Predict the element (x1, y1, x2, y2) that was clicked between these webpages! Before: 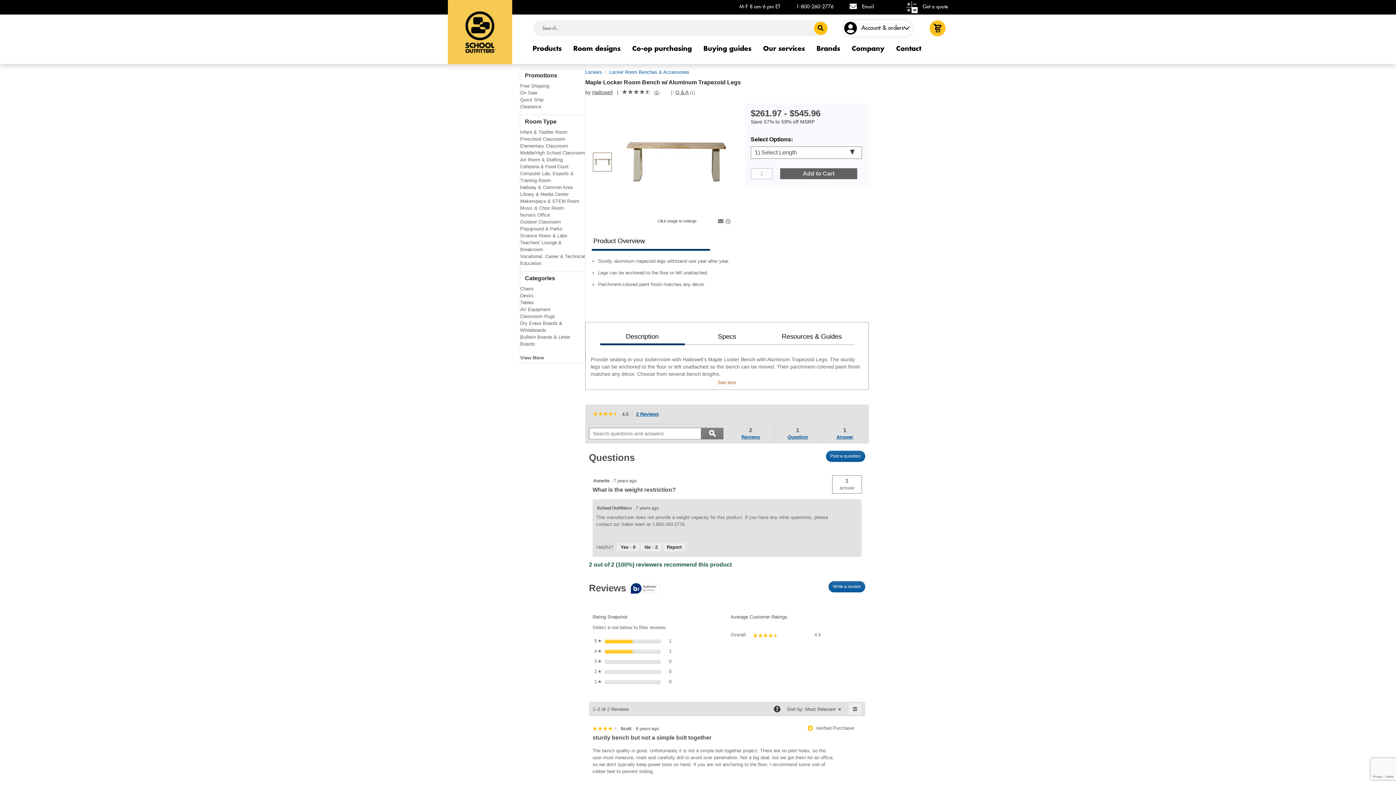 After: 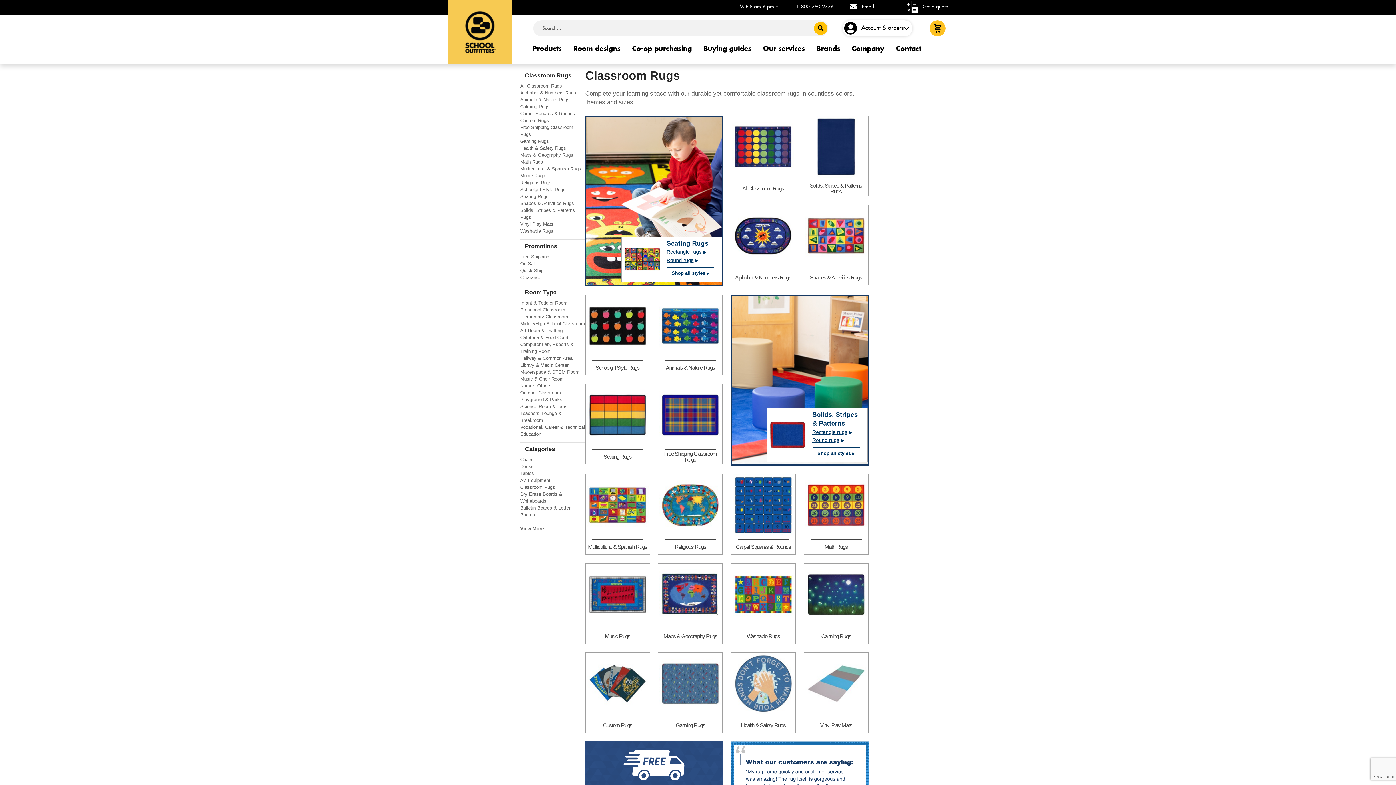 Action: label: Classroom Rugs bbox: (520, 313, 585, 319)